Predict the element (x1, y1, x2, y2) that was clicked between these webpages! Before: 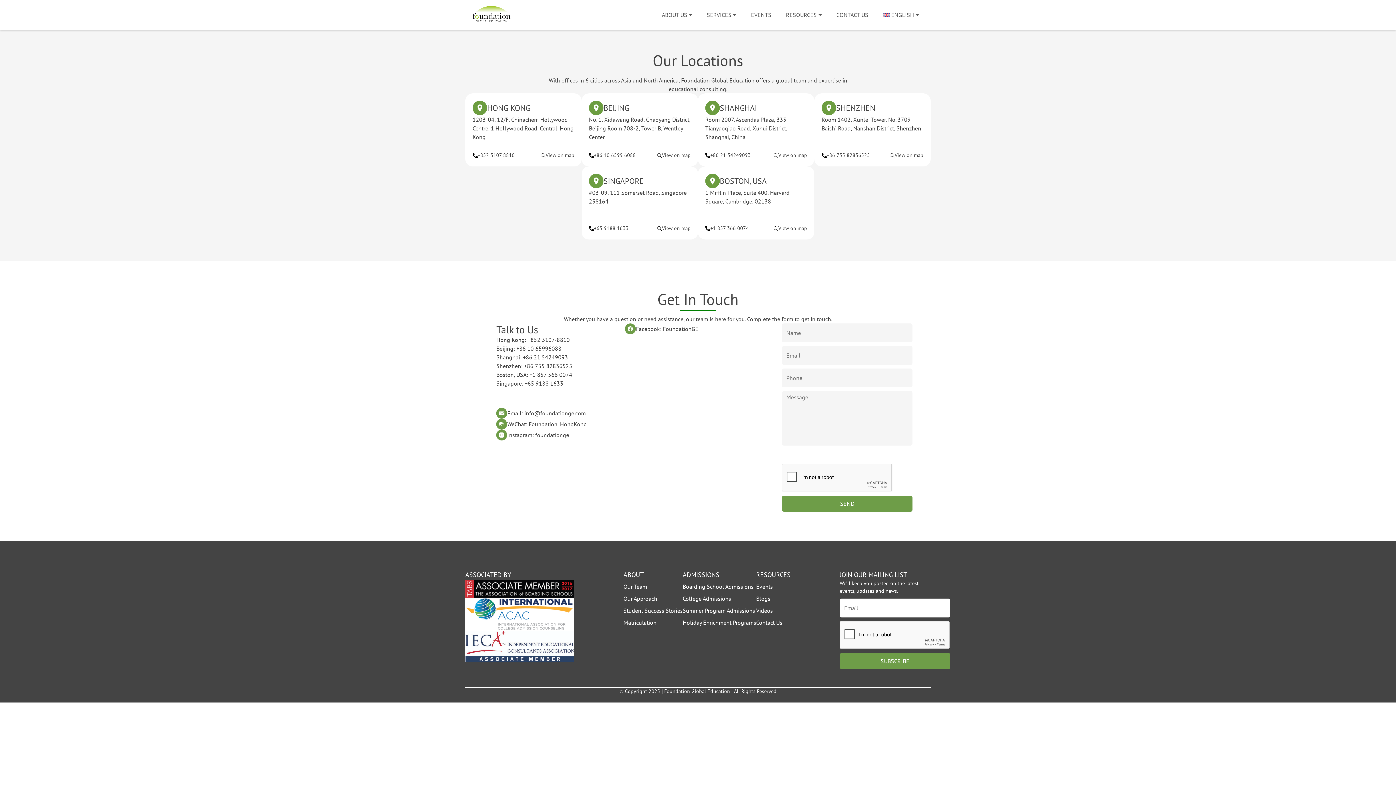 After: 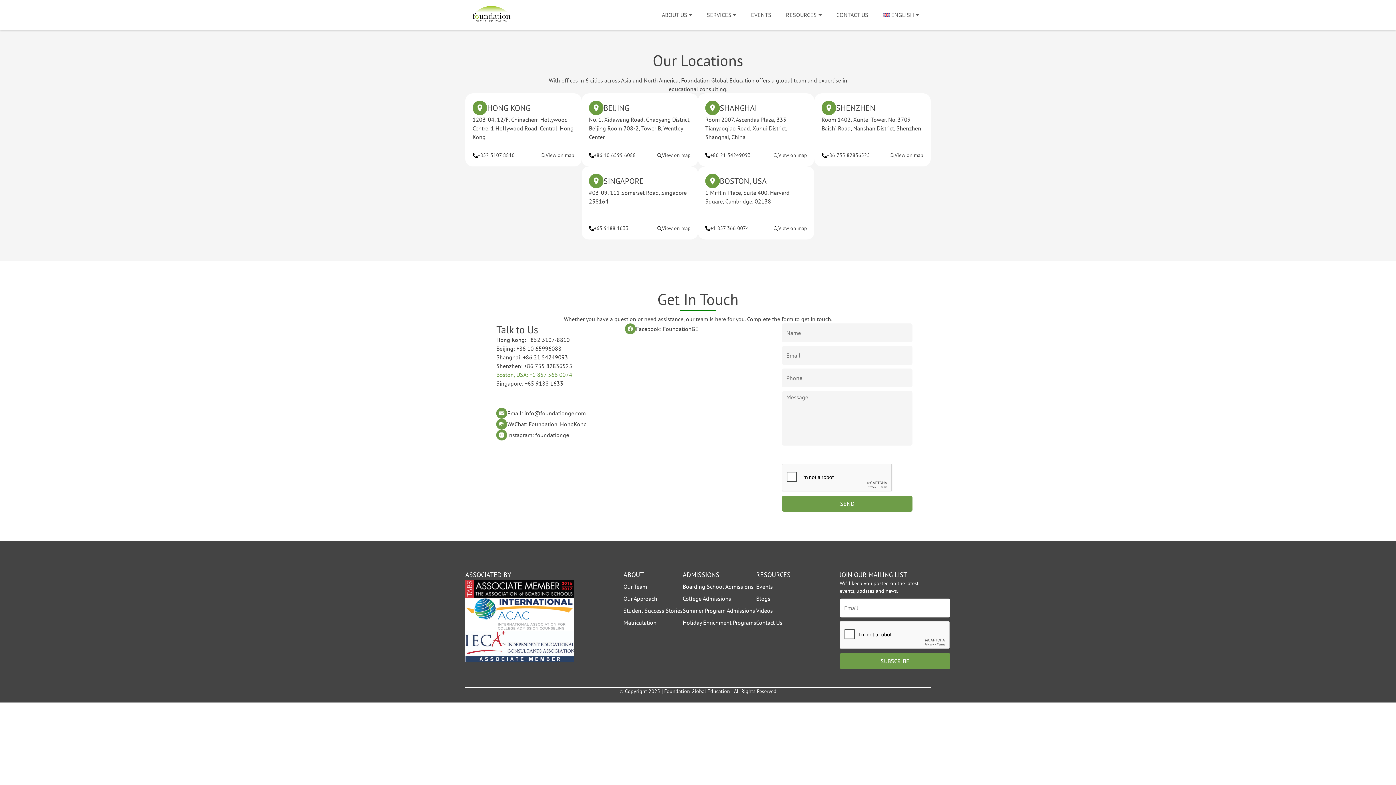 Action: label: Boston, USA: +1 857 366 0074 bbox: (496, 370, 572, 379)